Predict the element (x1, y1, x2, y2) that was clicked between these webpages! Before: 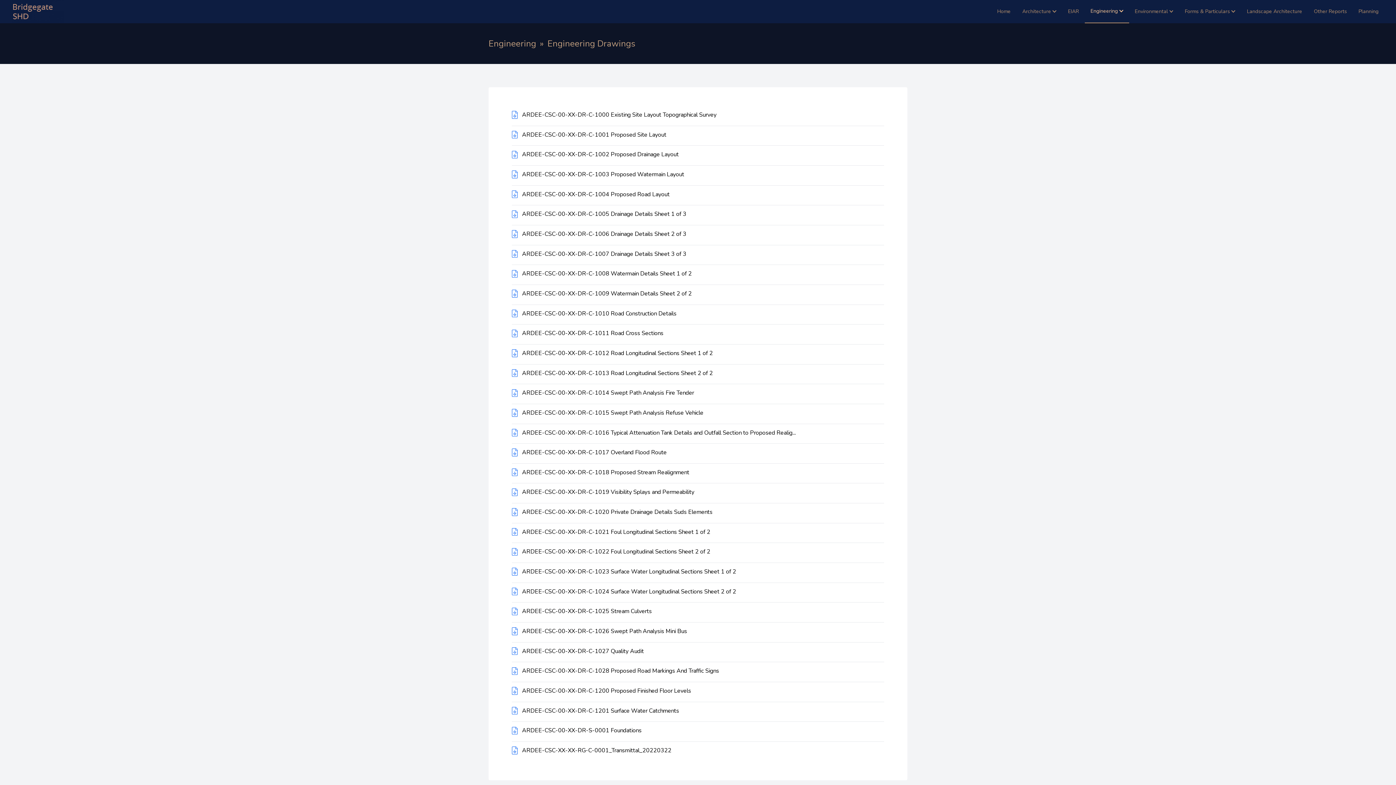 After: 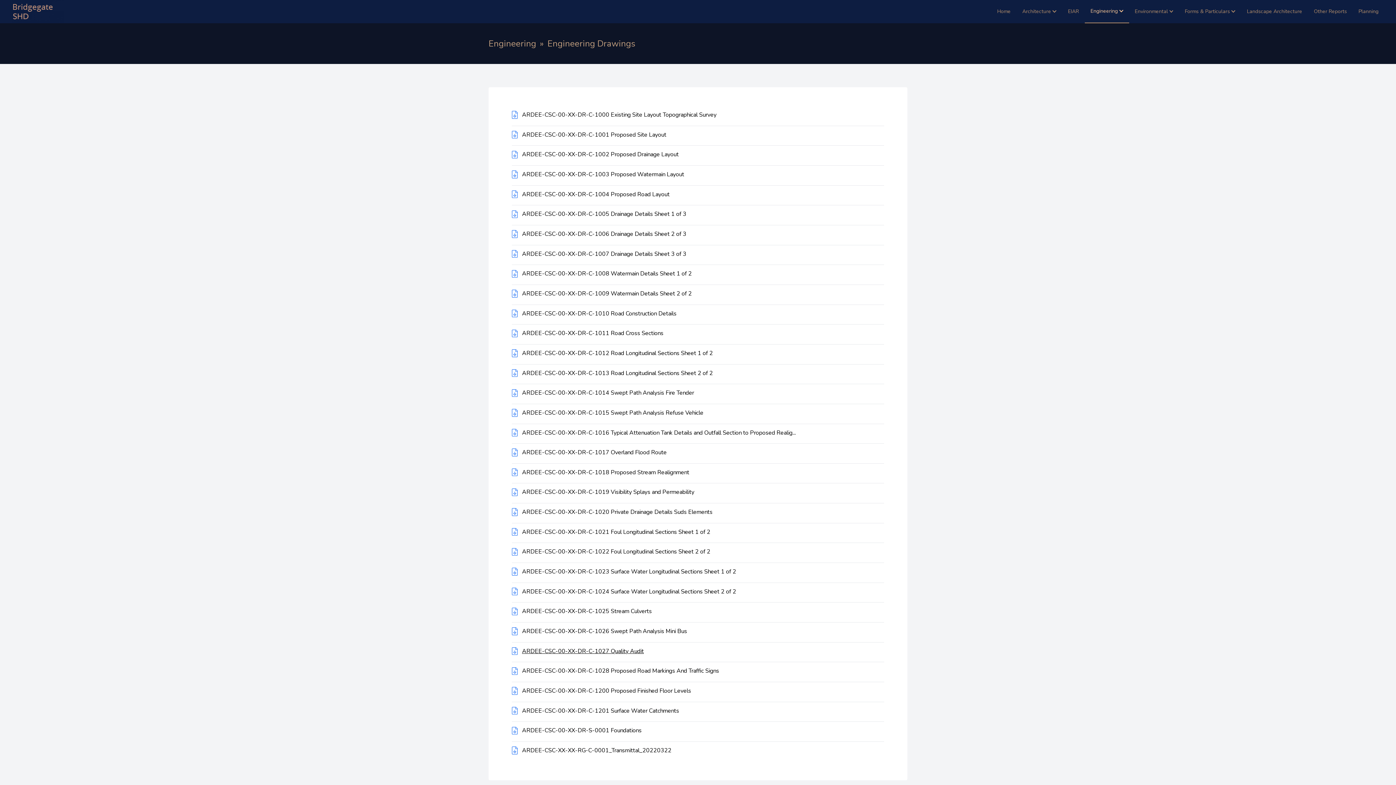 Action: bbox: (512, 647, 644, 655) label: ARDEE-CSC-00-XX-DR-C-1027 Quality Audit